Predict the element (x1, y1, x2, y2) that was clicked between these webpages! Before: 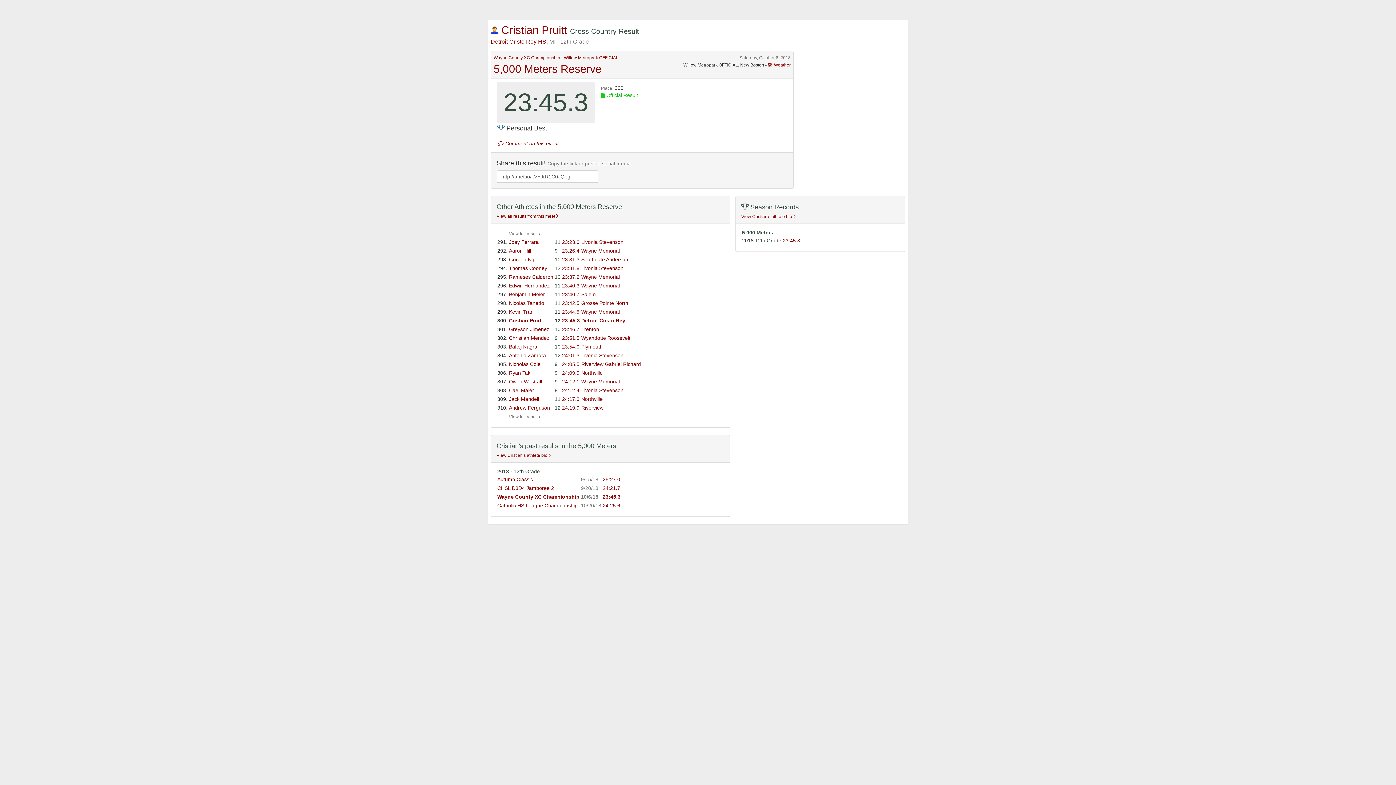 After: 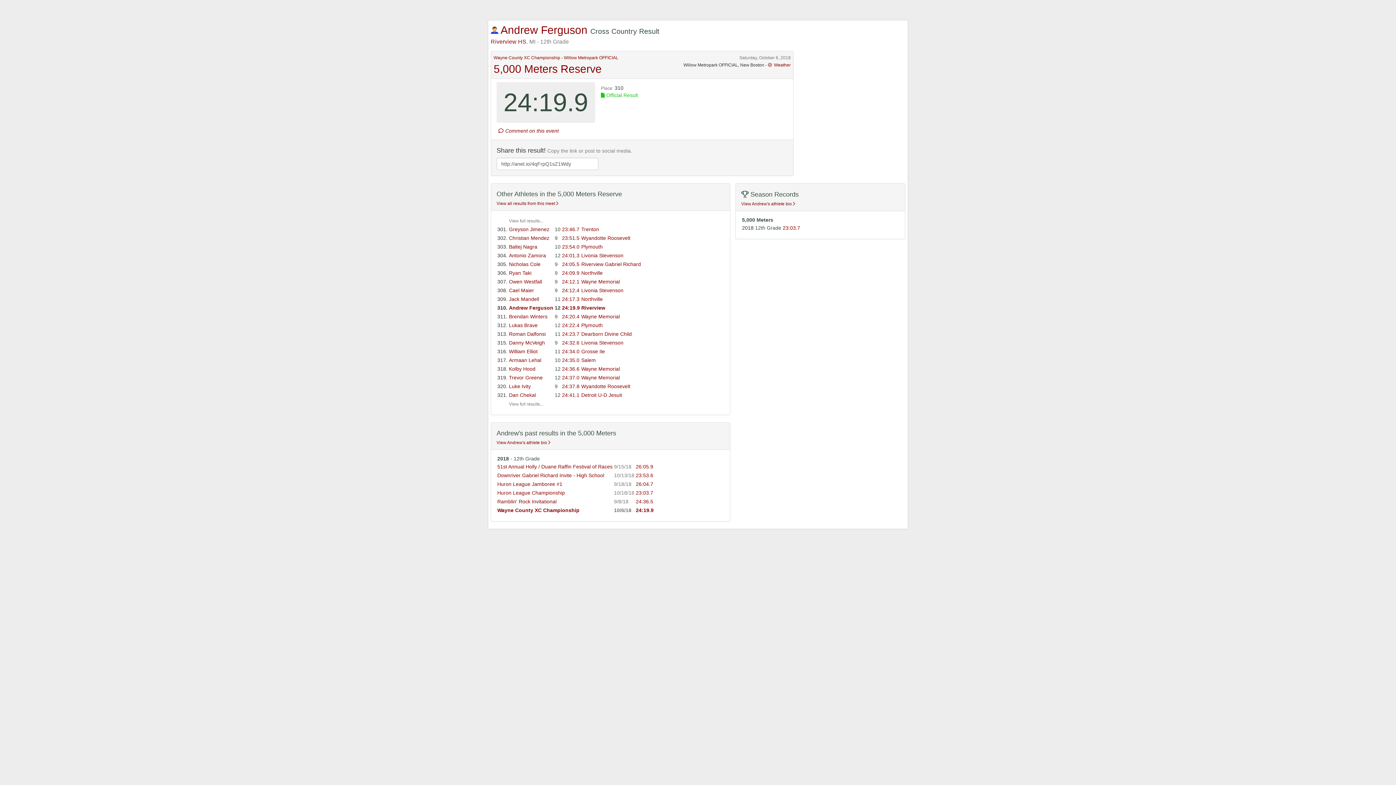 Action: label: 24:19.9 bbox: (562, 405, 579, 410)